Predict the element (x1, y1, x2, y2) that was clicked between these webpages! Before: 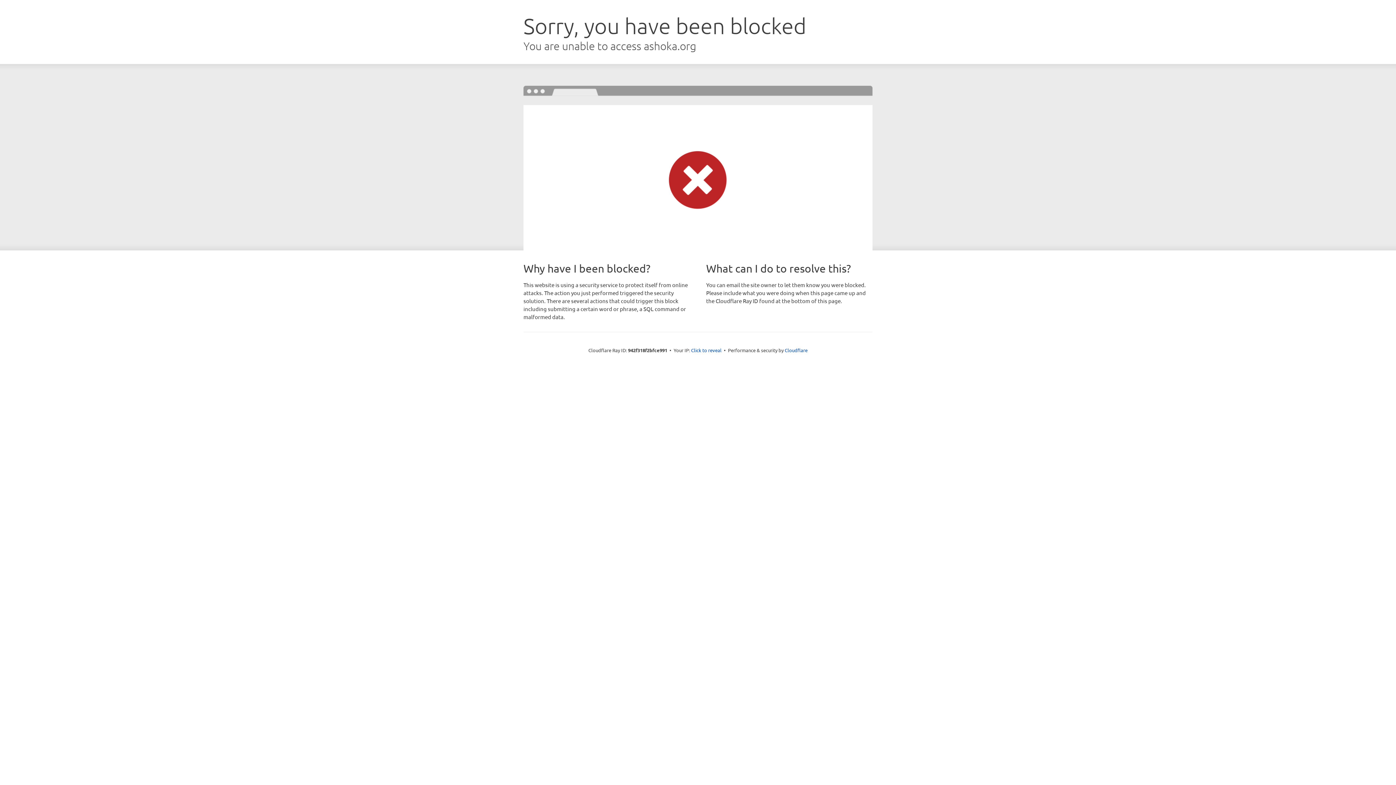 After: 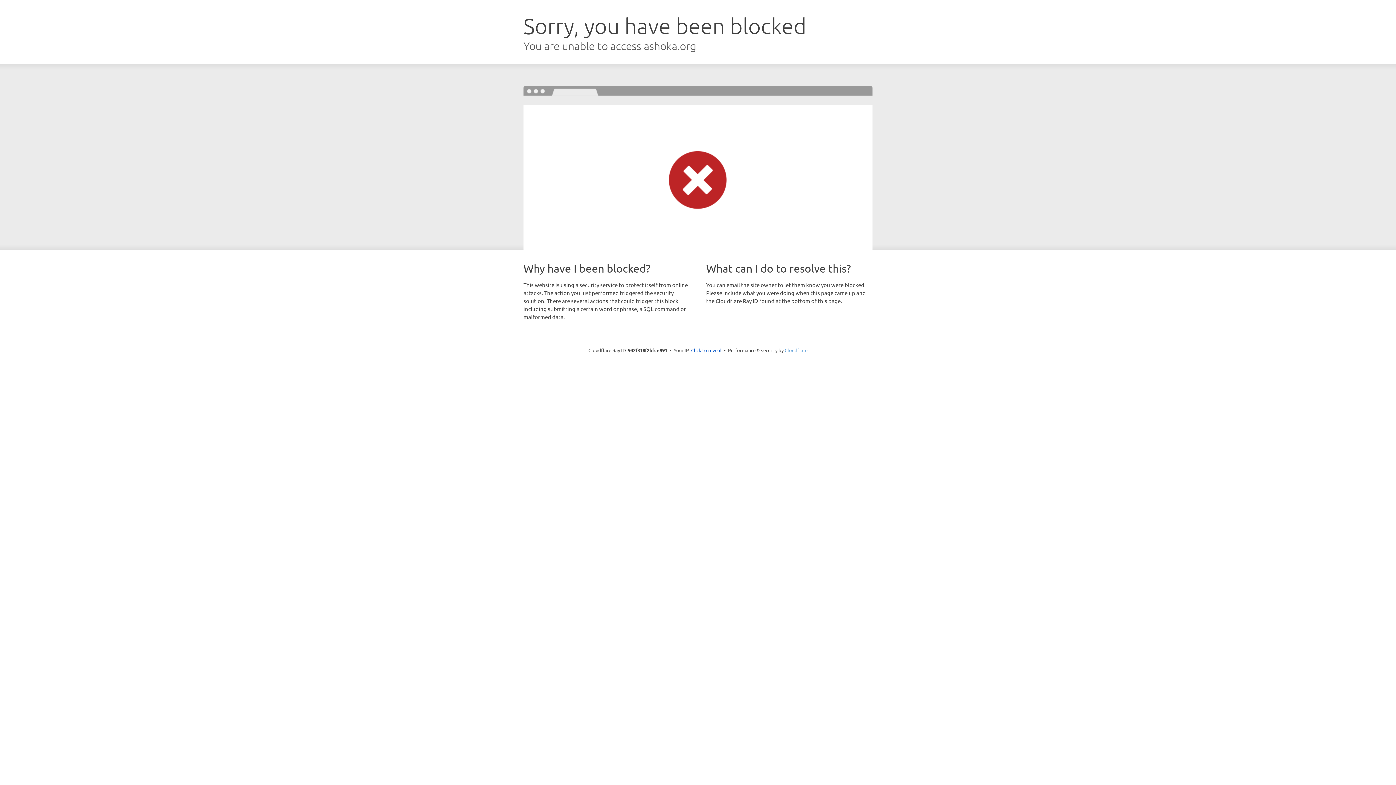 Action: label: Cloudflare bbox: (784, 347, 807, 353)